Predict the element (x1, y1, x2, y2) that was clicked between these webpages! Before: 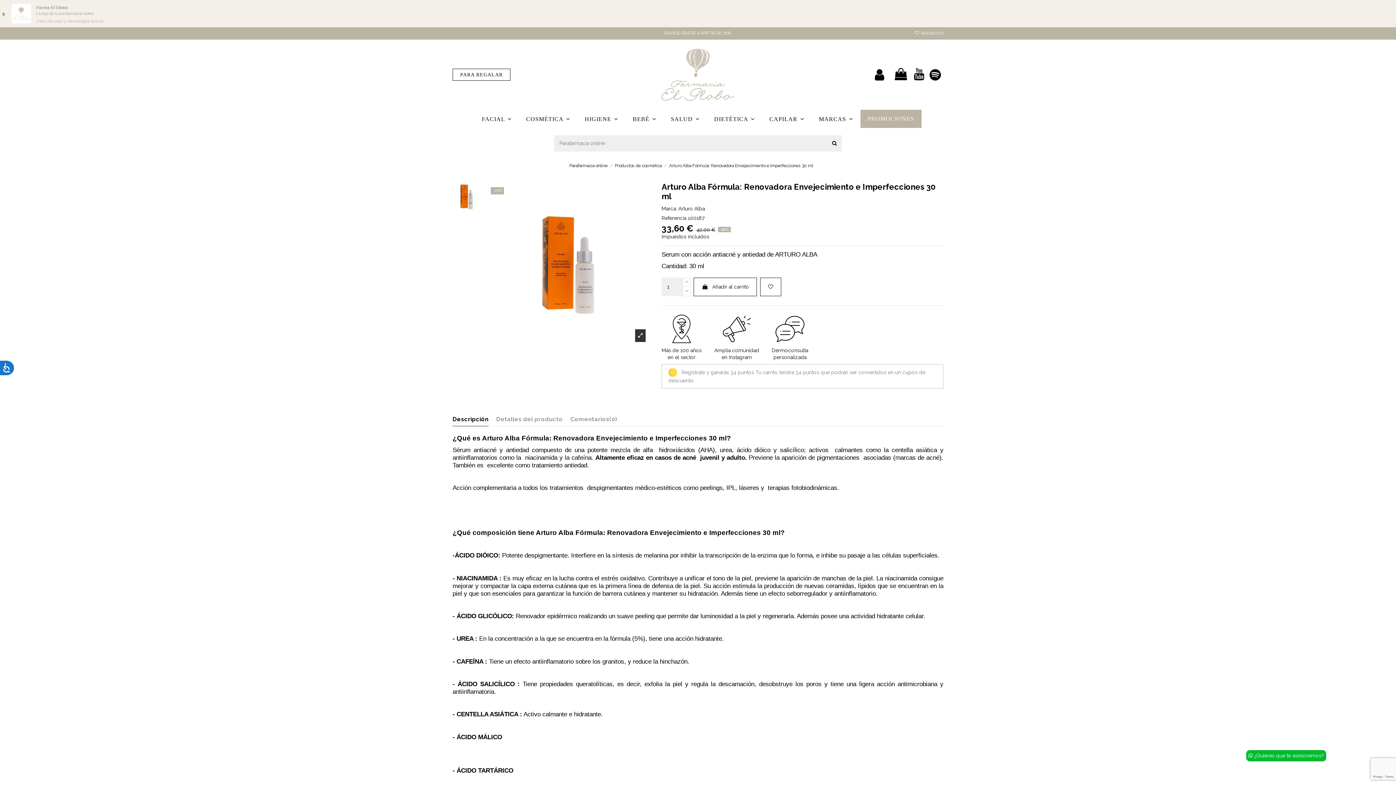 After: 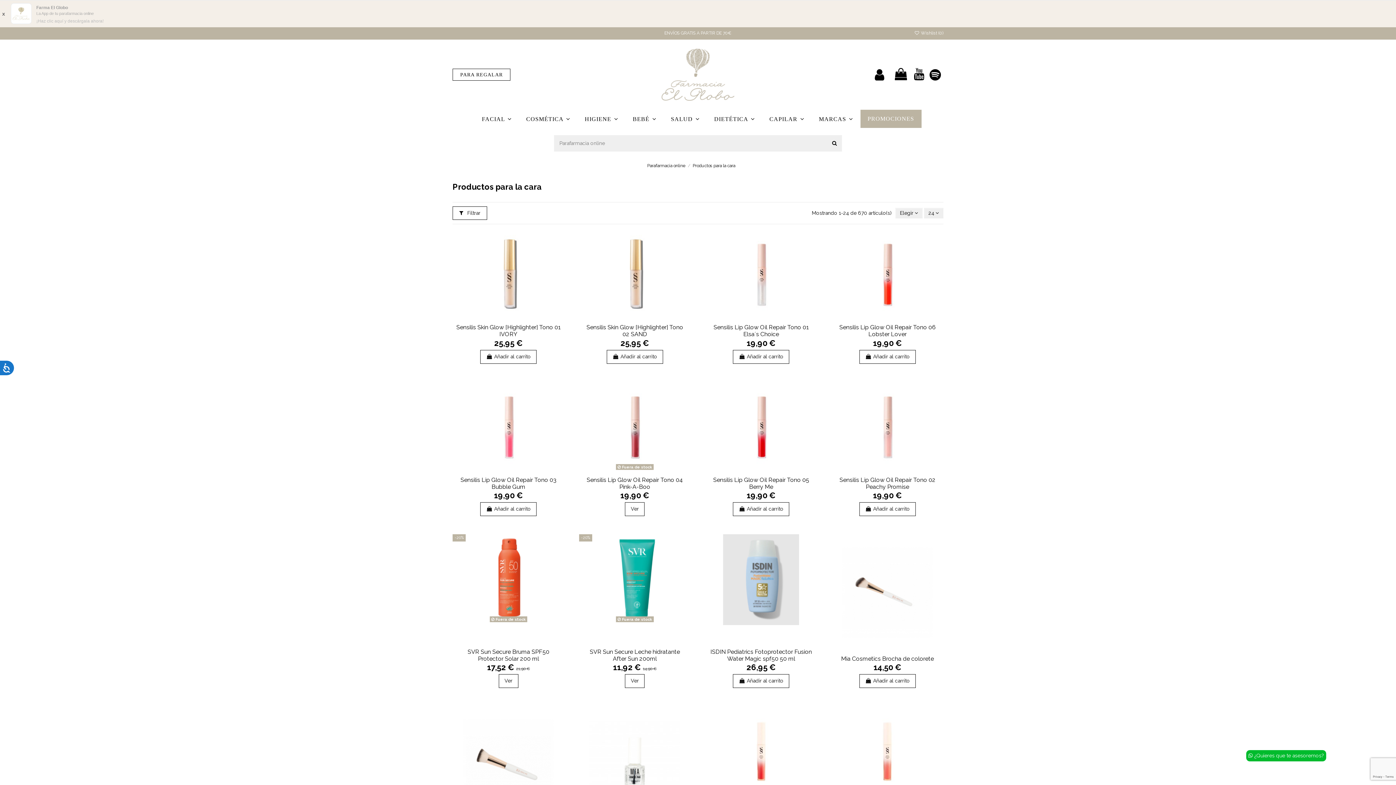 Action: bbox: (474, 109, 519, 128) label: FACIAL 